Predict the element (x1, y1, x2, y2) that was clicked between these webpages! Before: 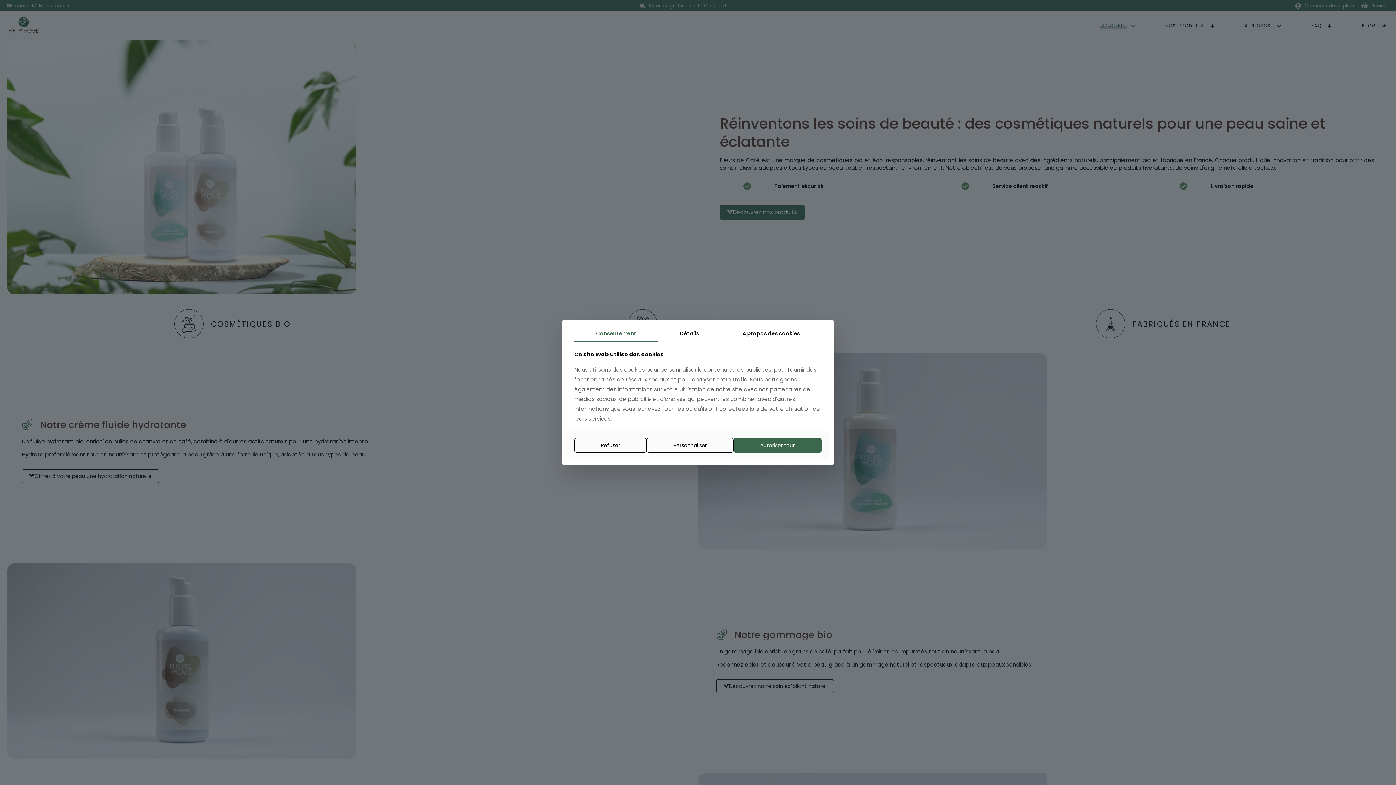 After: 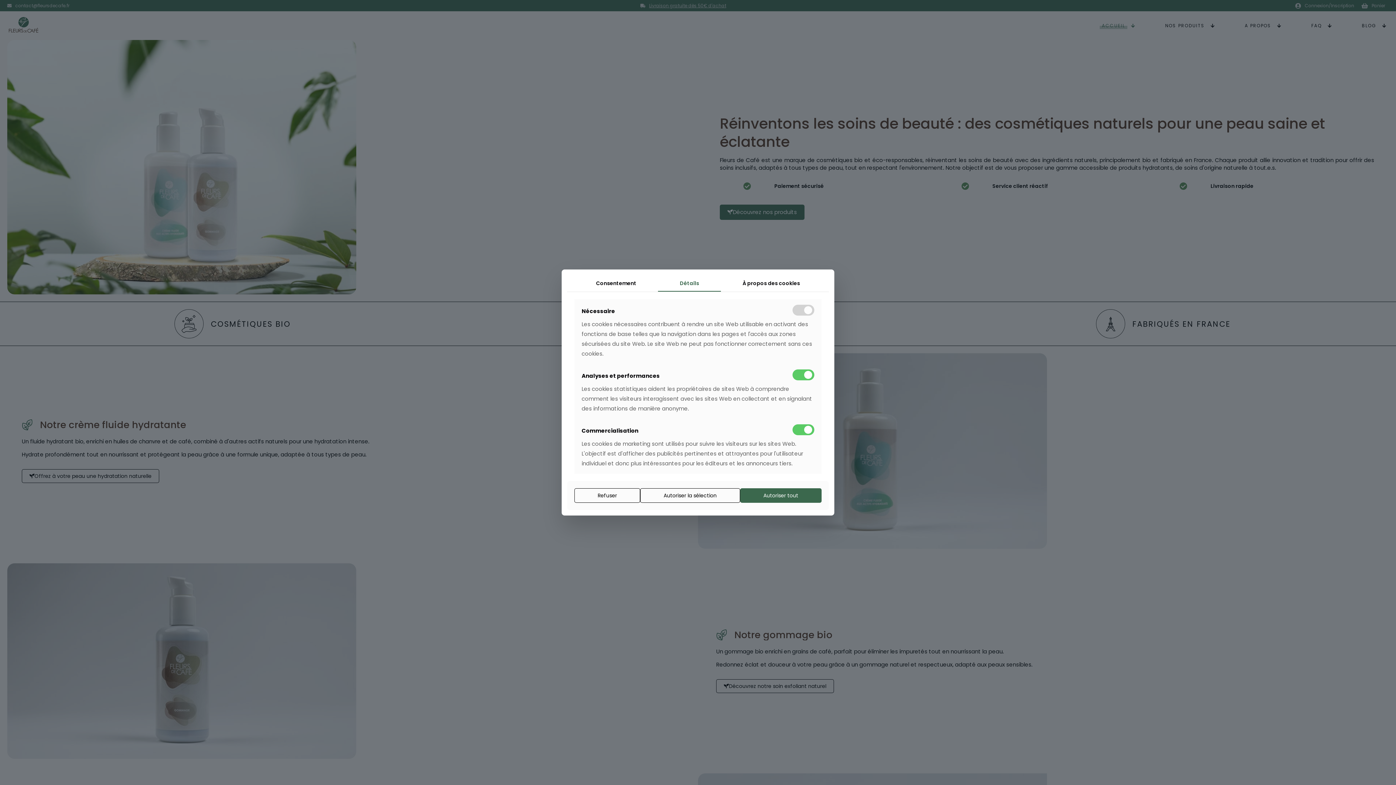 Action: bbox: (647, 438, 733, 452) label: Personnaliser